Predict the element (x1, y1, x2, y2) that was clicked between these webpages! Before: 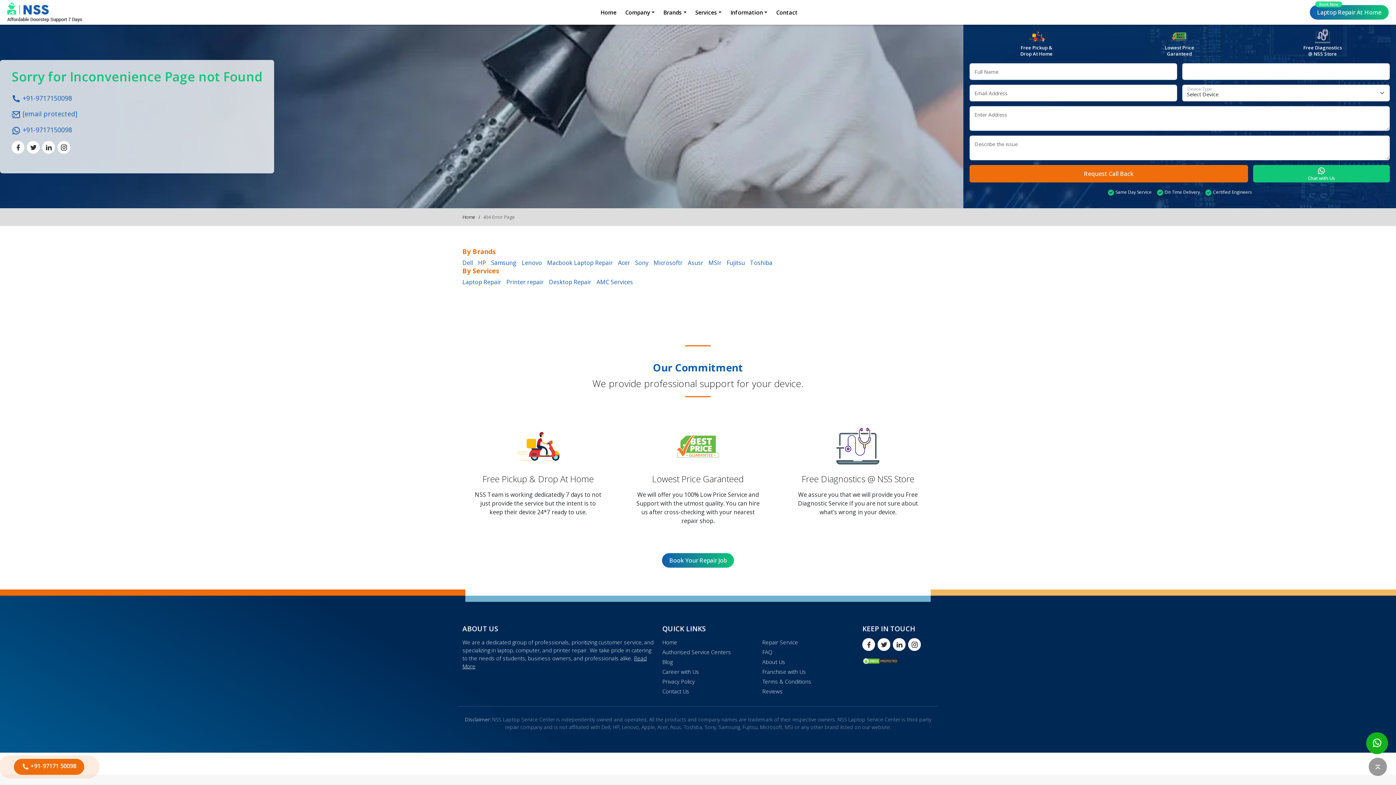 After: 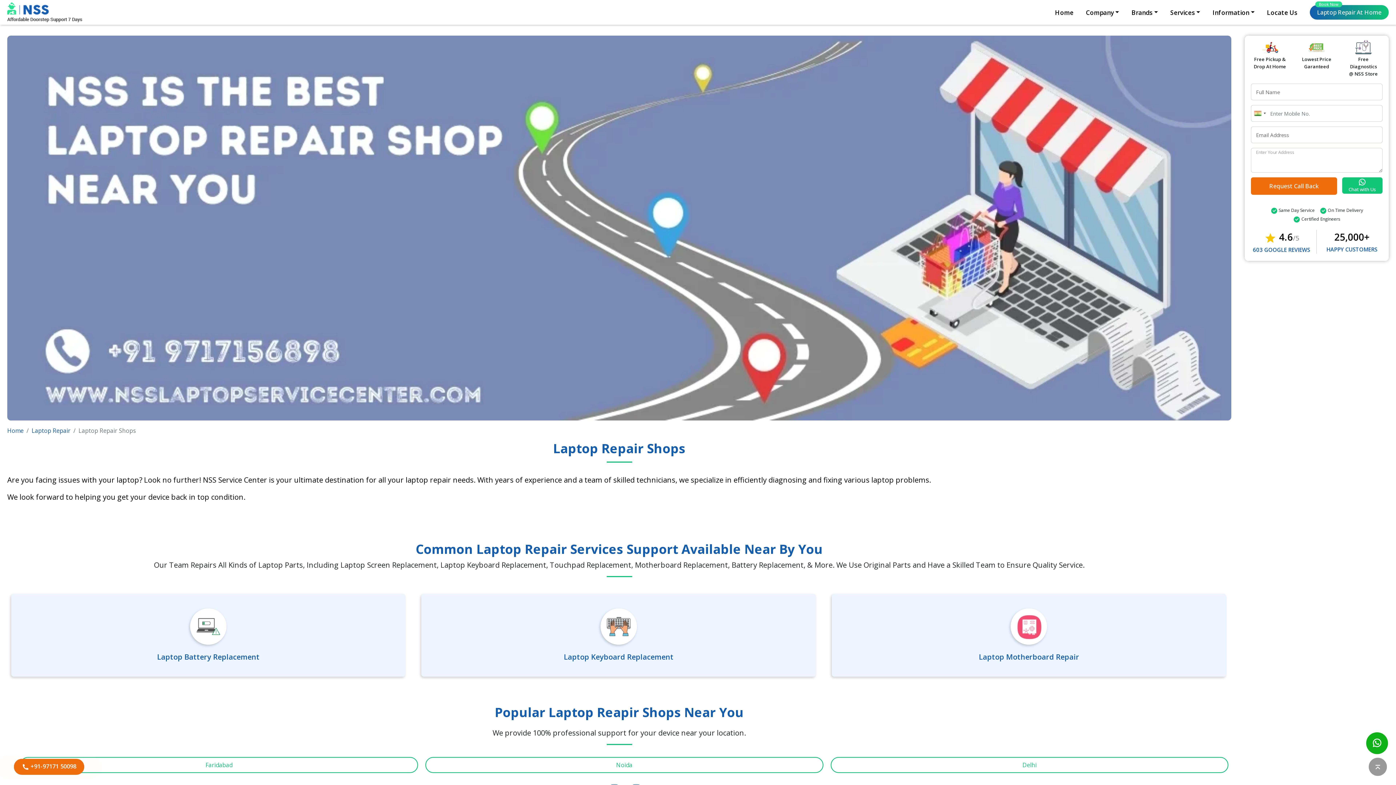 Action: label: Repair Service bbox: (762, 638, 798, 646)